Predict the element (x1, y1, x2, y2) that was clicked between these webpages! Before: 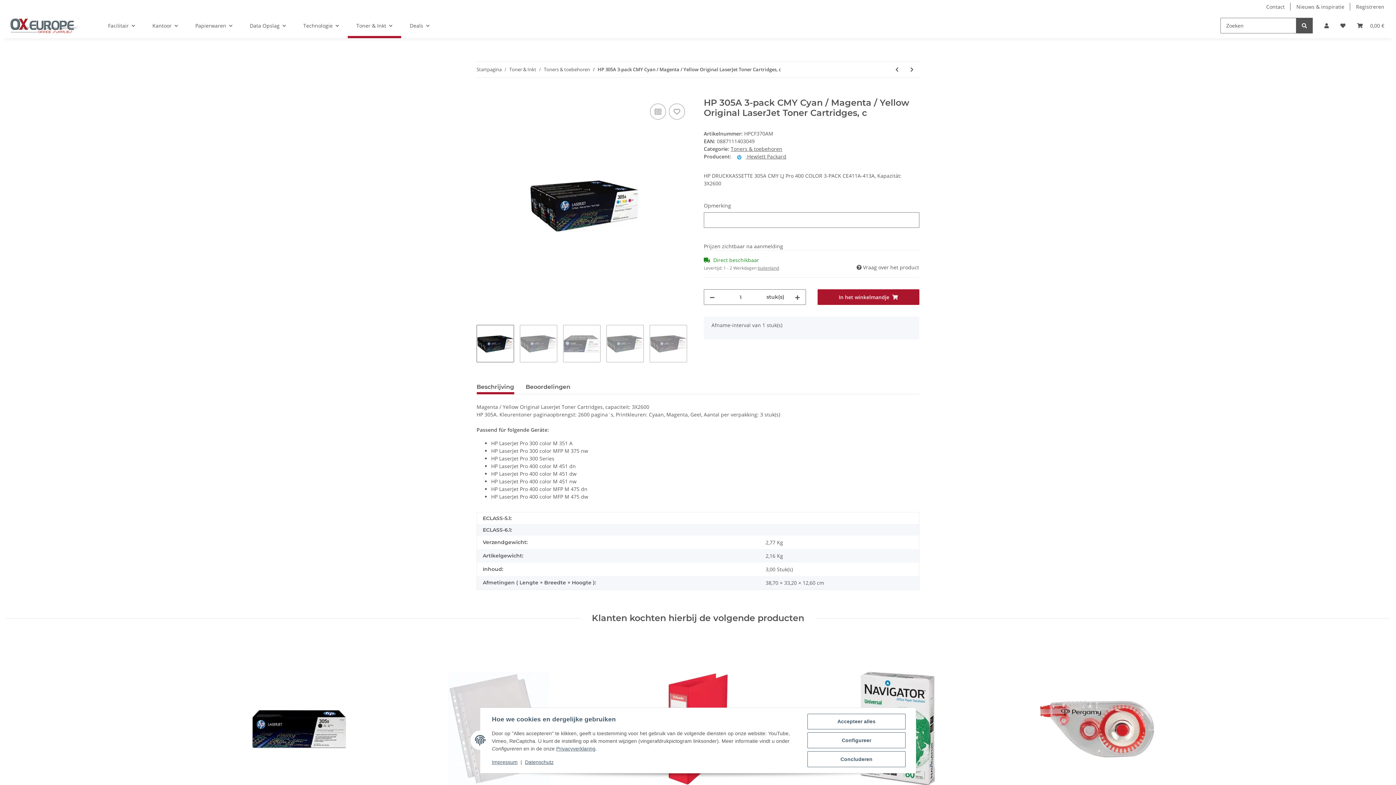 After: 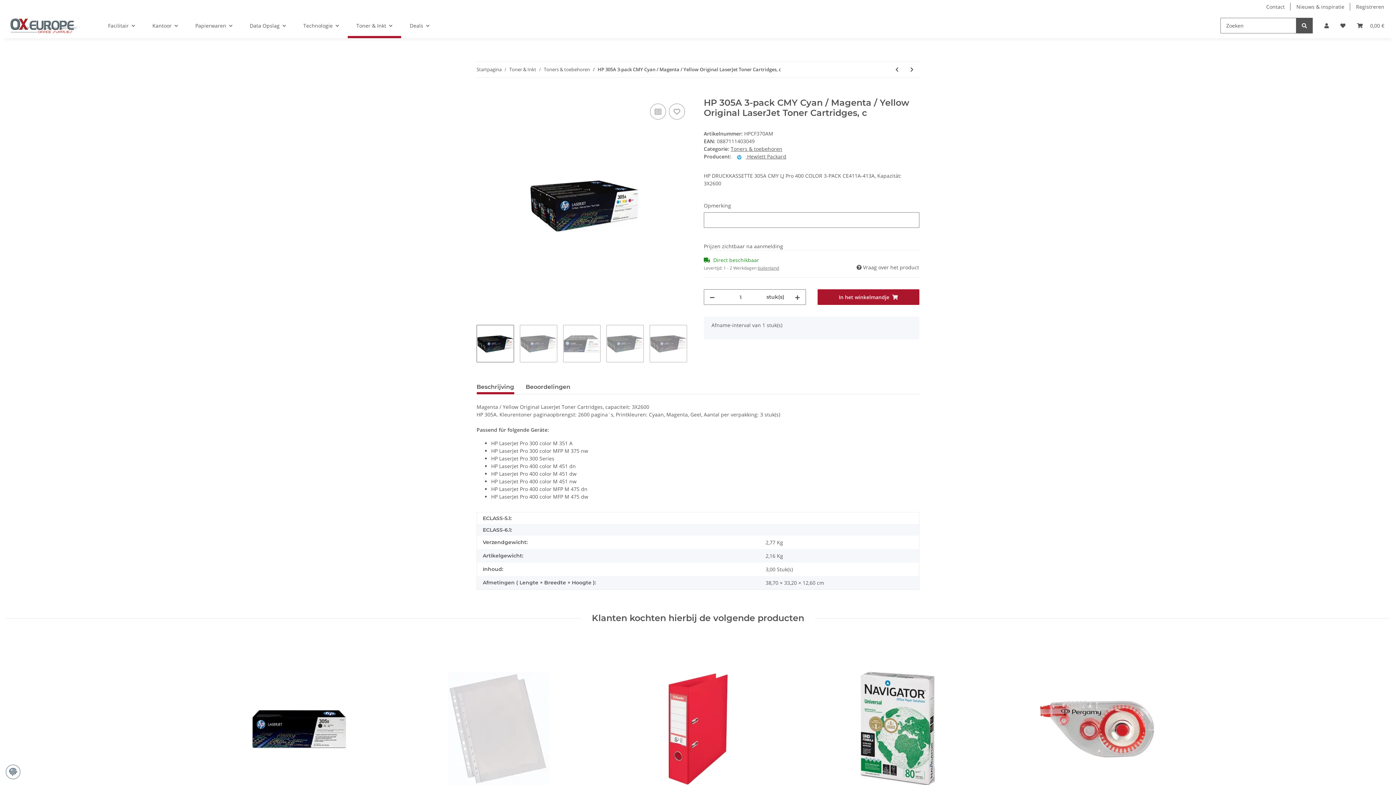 Action: bbox: (807, 714, 905, 729) label: Accepteer alles